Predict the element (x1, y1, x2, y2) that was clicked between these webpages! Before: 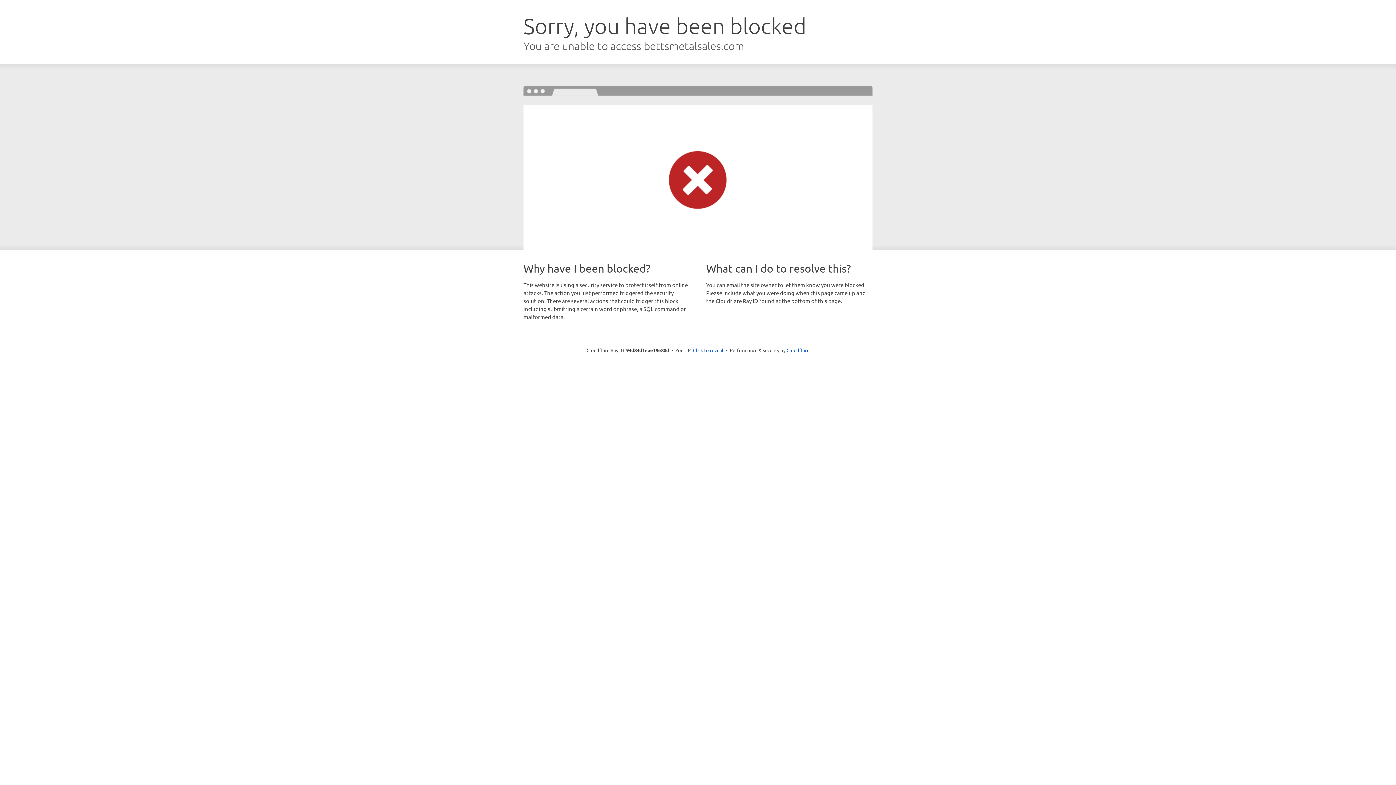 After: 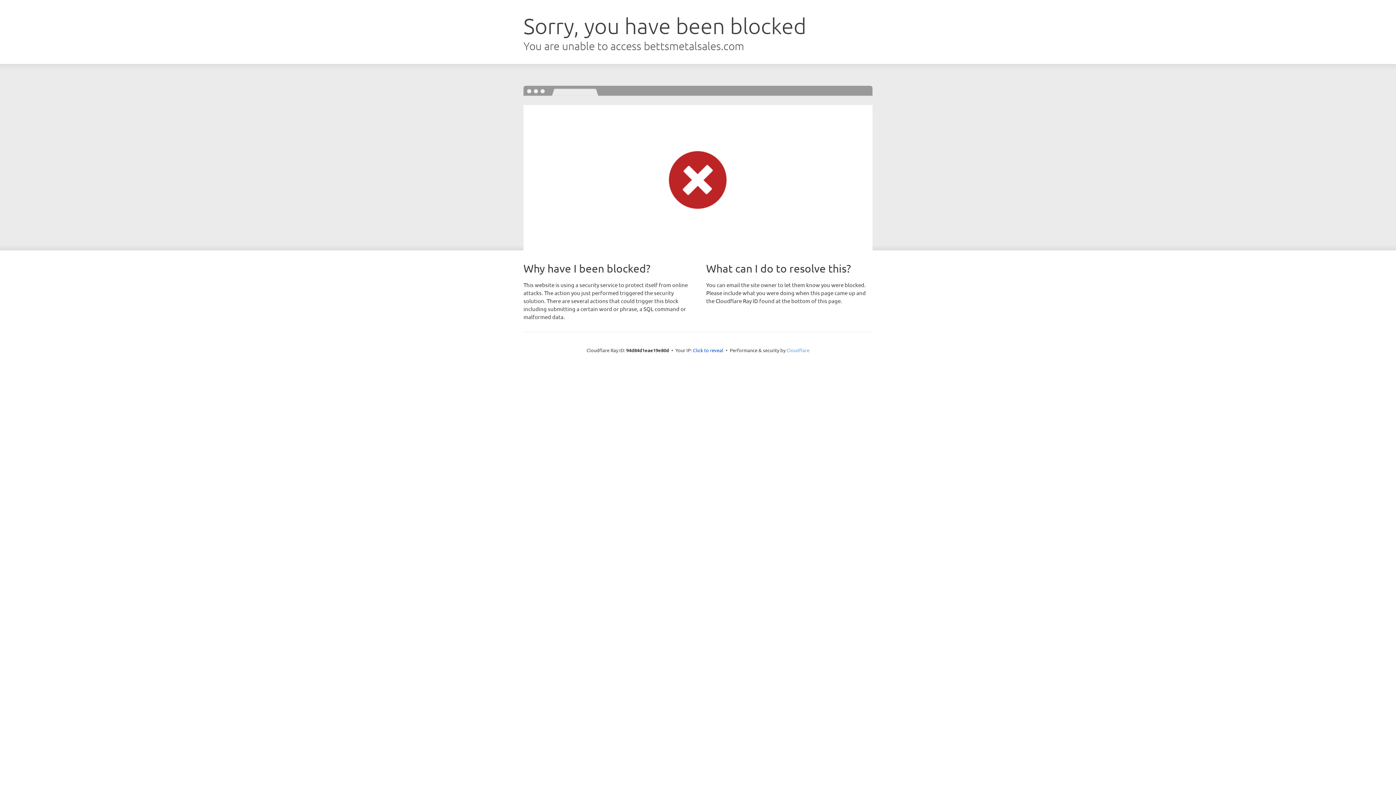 Action: bbox: (786, 347, 809, 353) label: Cloudflare